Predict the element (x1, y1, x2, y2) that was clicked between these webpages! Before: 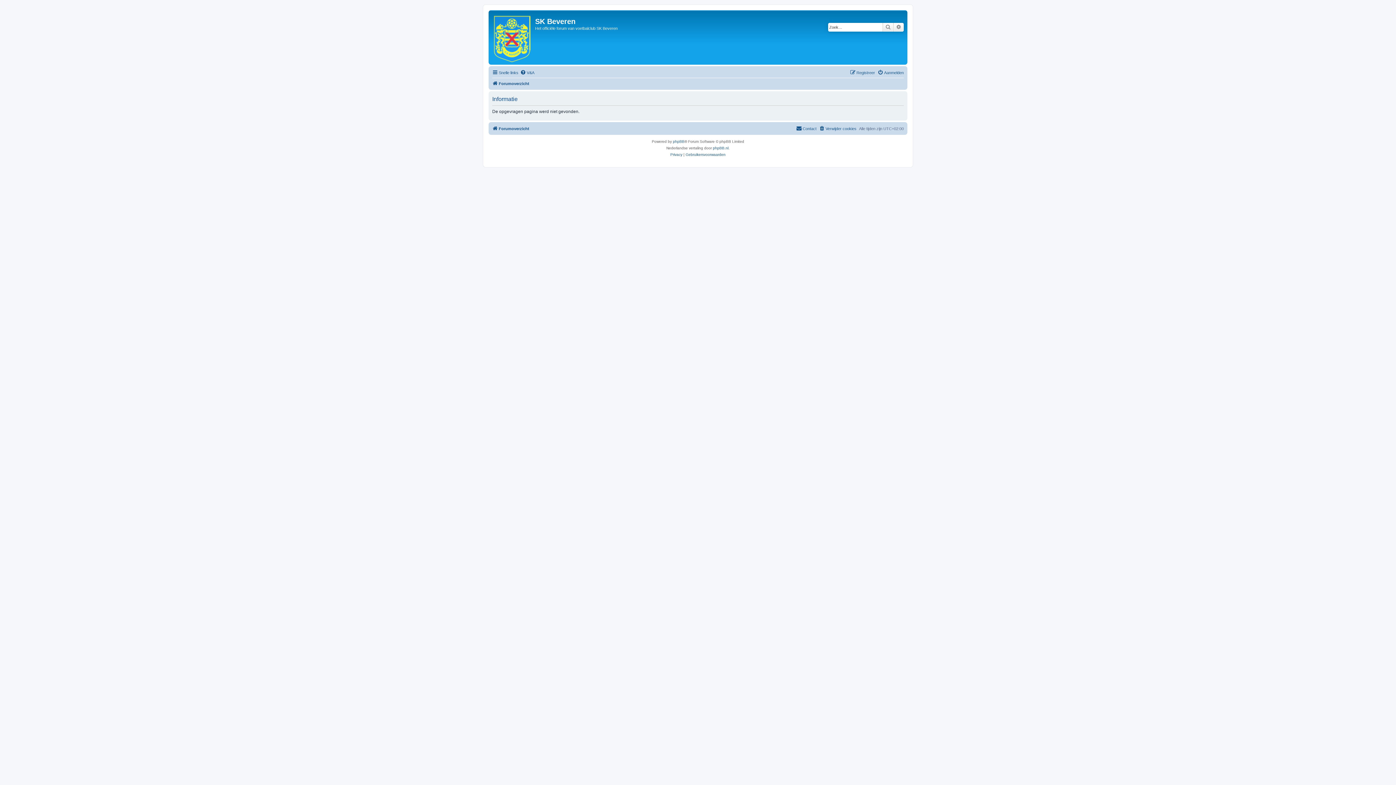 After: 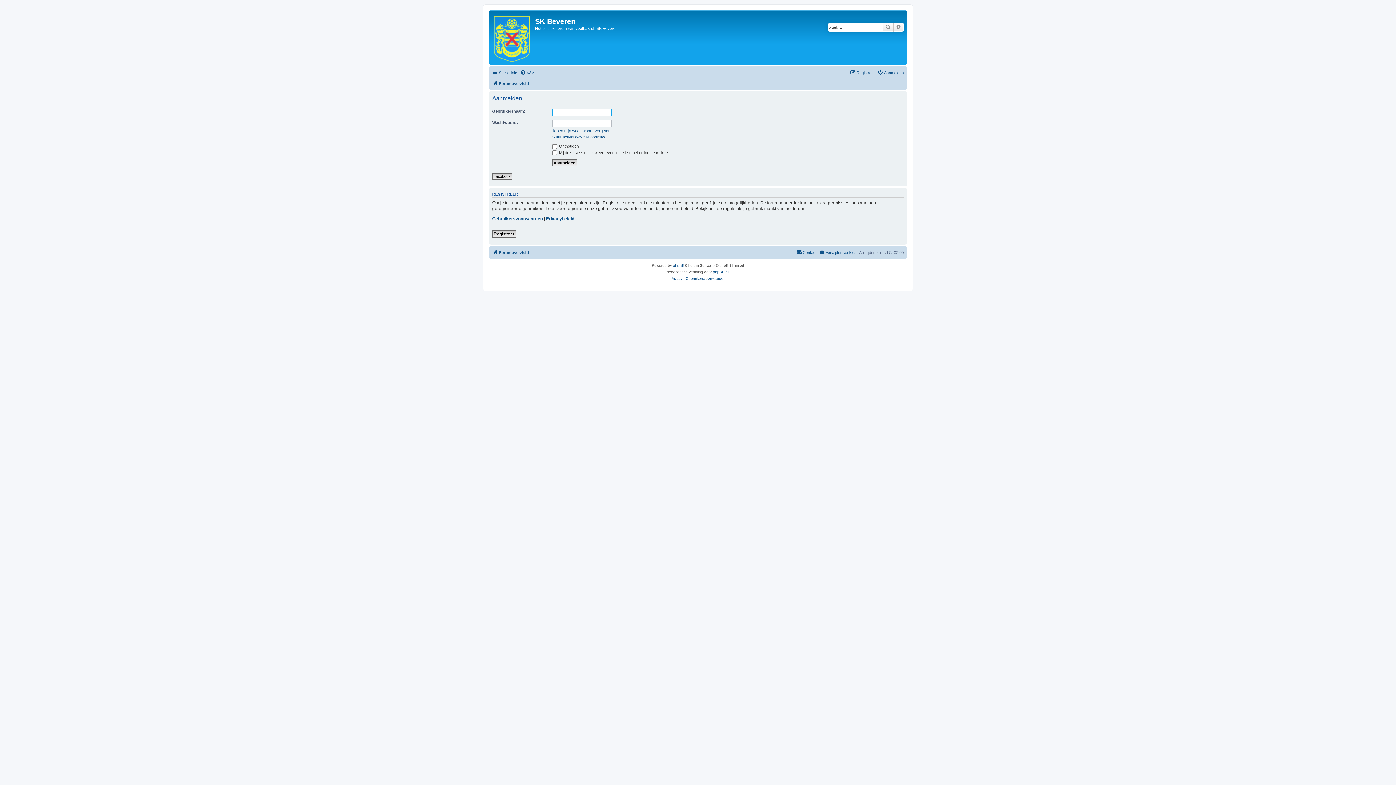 Action: label: Aanmelden bbox: (877, 68, 904, 77)